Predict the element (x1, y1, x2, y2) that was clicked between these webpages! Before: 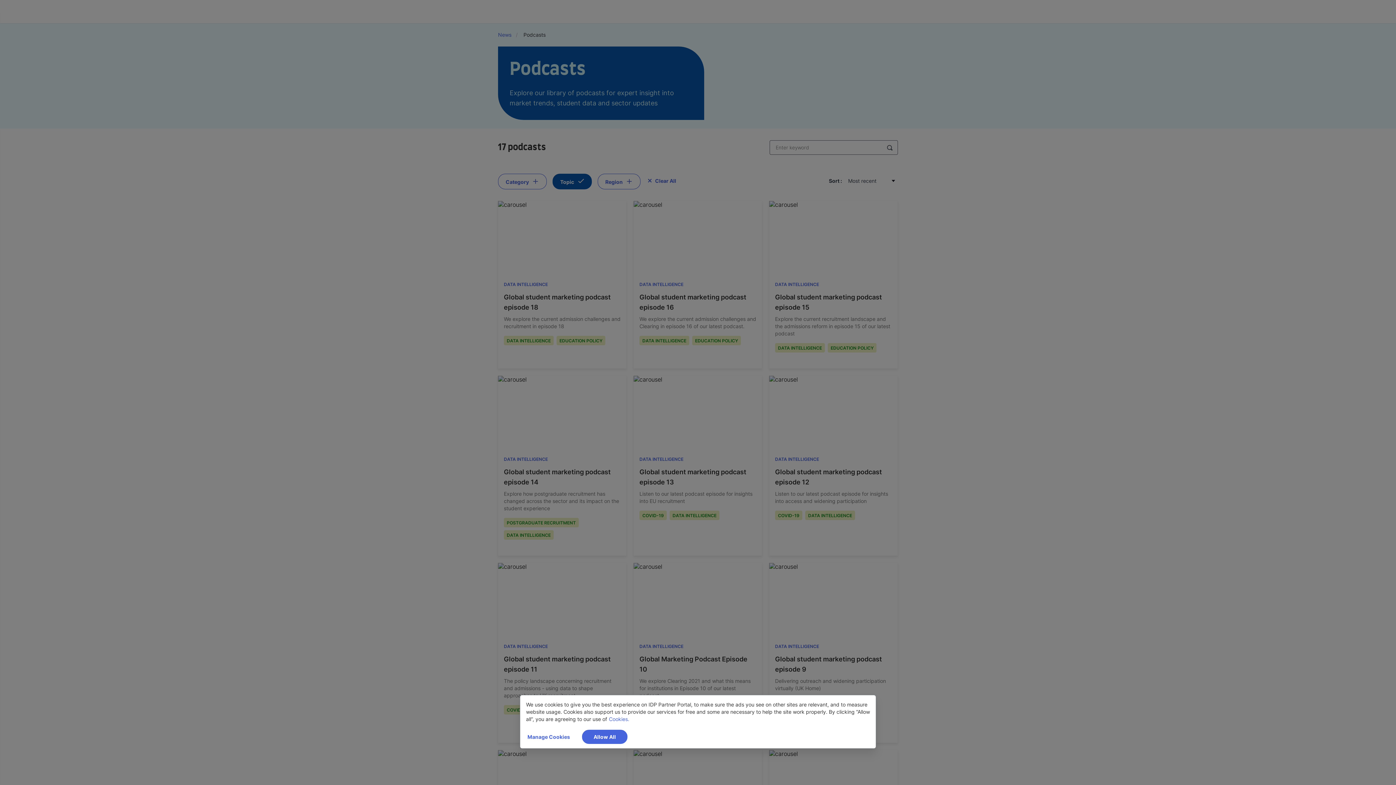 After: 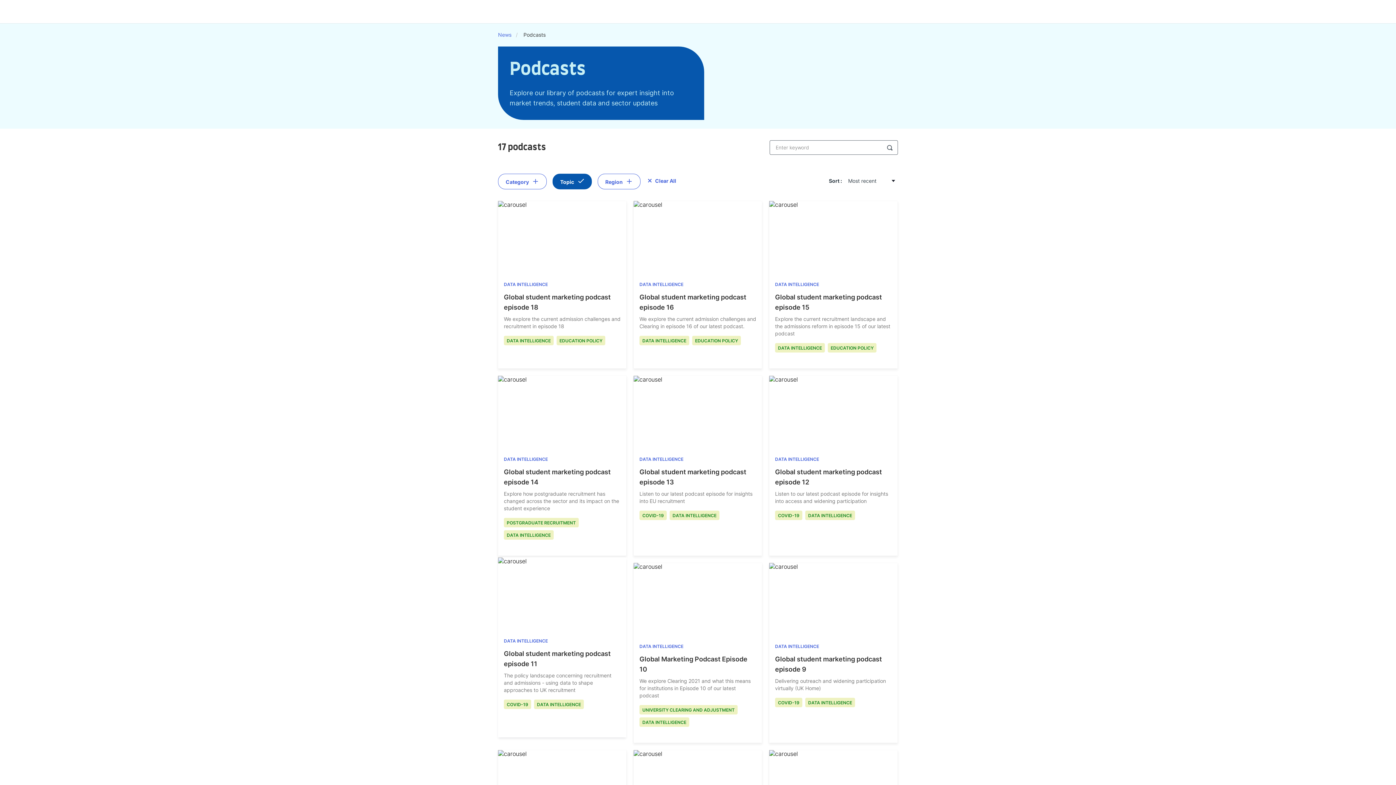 Action: label: Allow All bbox: (582, 730, 627, 744)